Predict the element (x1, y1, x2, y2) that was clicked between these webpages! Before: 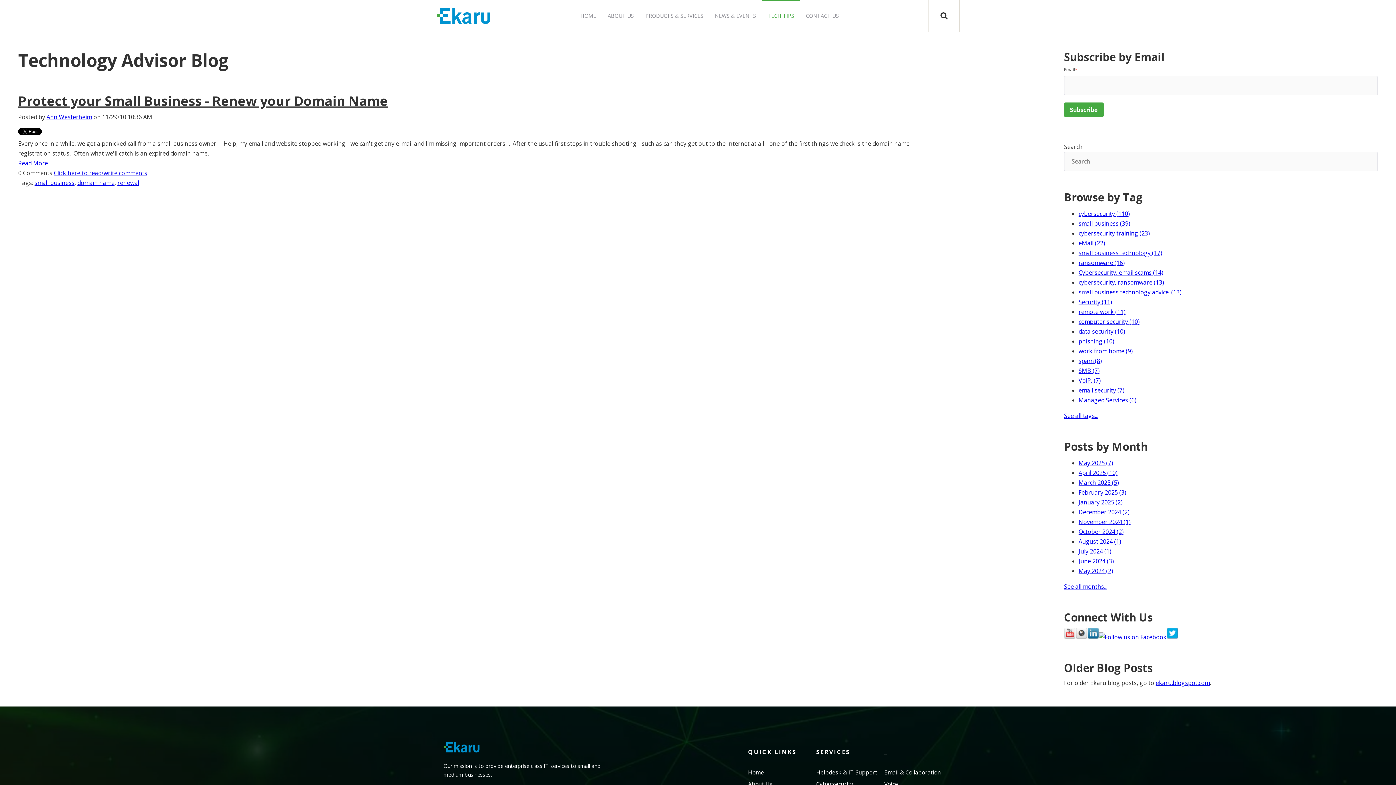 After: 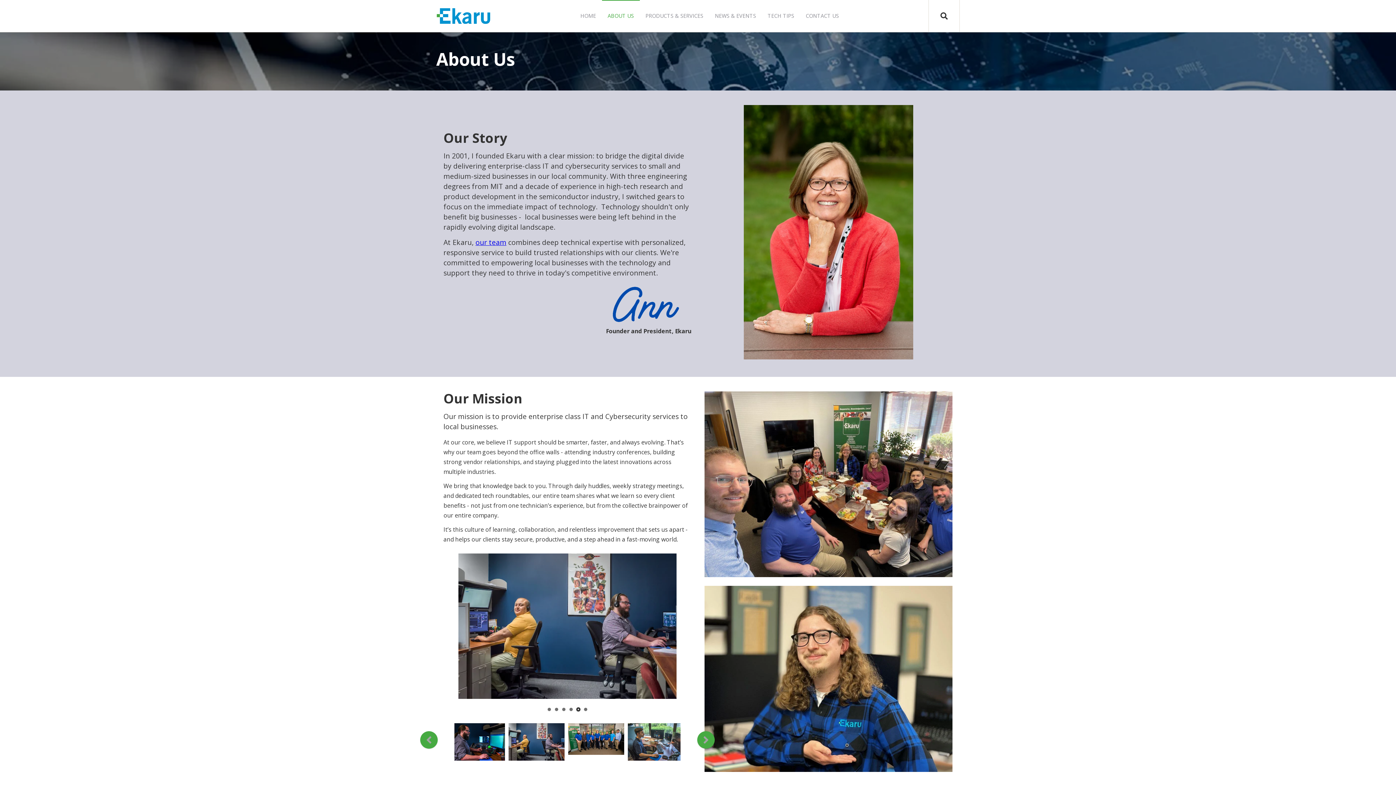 Action: label: About Us bbox: (748, 779, 810, 789)